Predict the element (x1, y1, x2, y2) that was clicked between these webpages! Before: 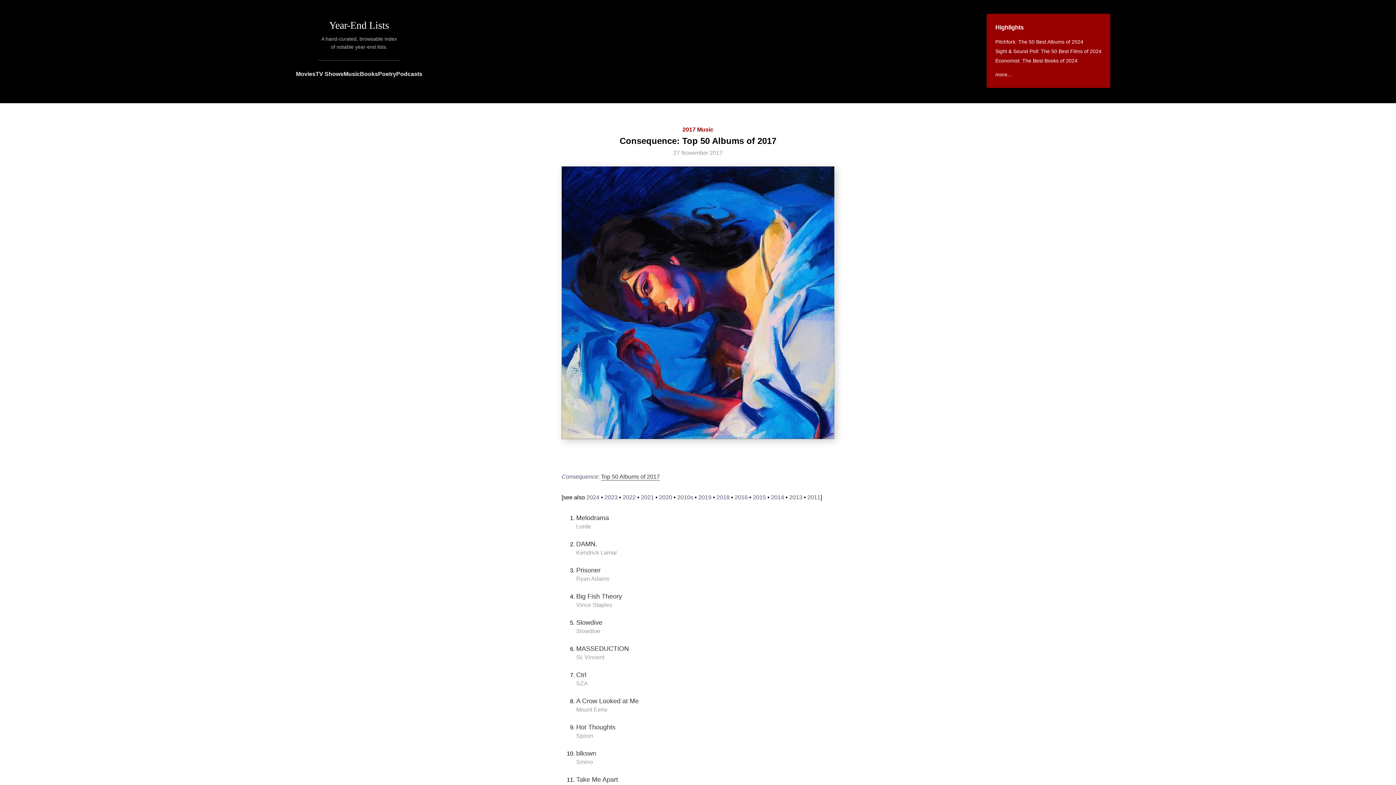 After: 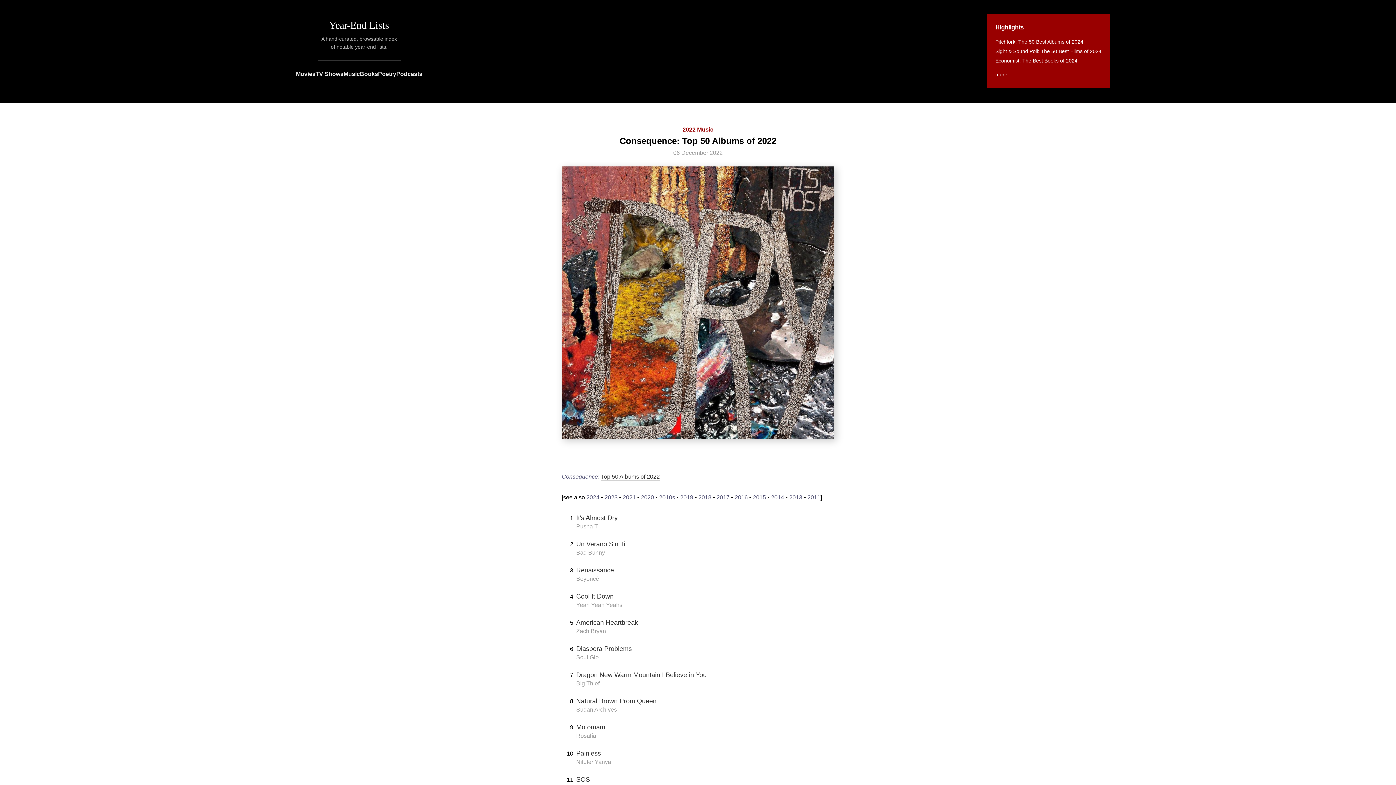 Action: label: 2022 bbox: (622, 494, 636, 500)